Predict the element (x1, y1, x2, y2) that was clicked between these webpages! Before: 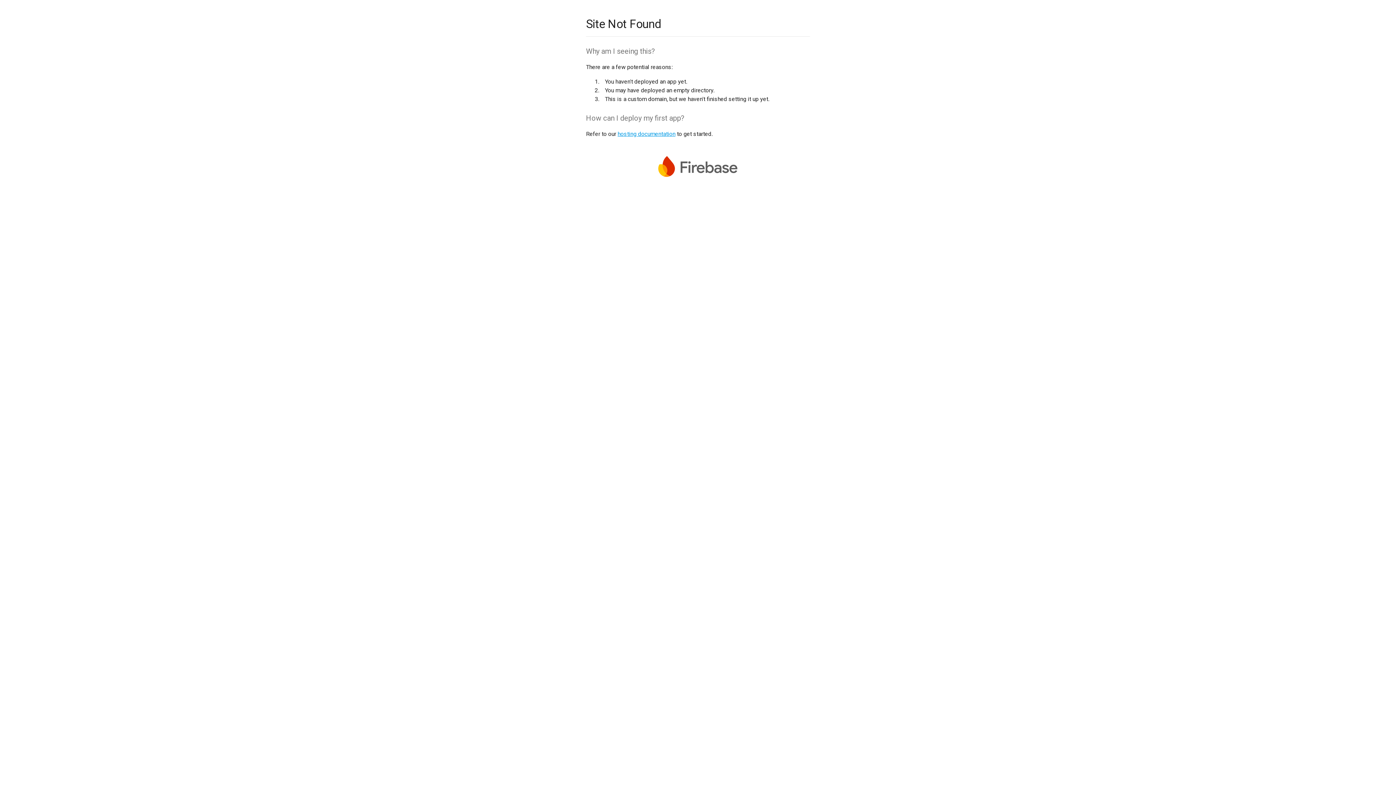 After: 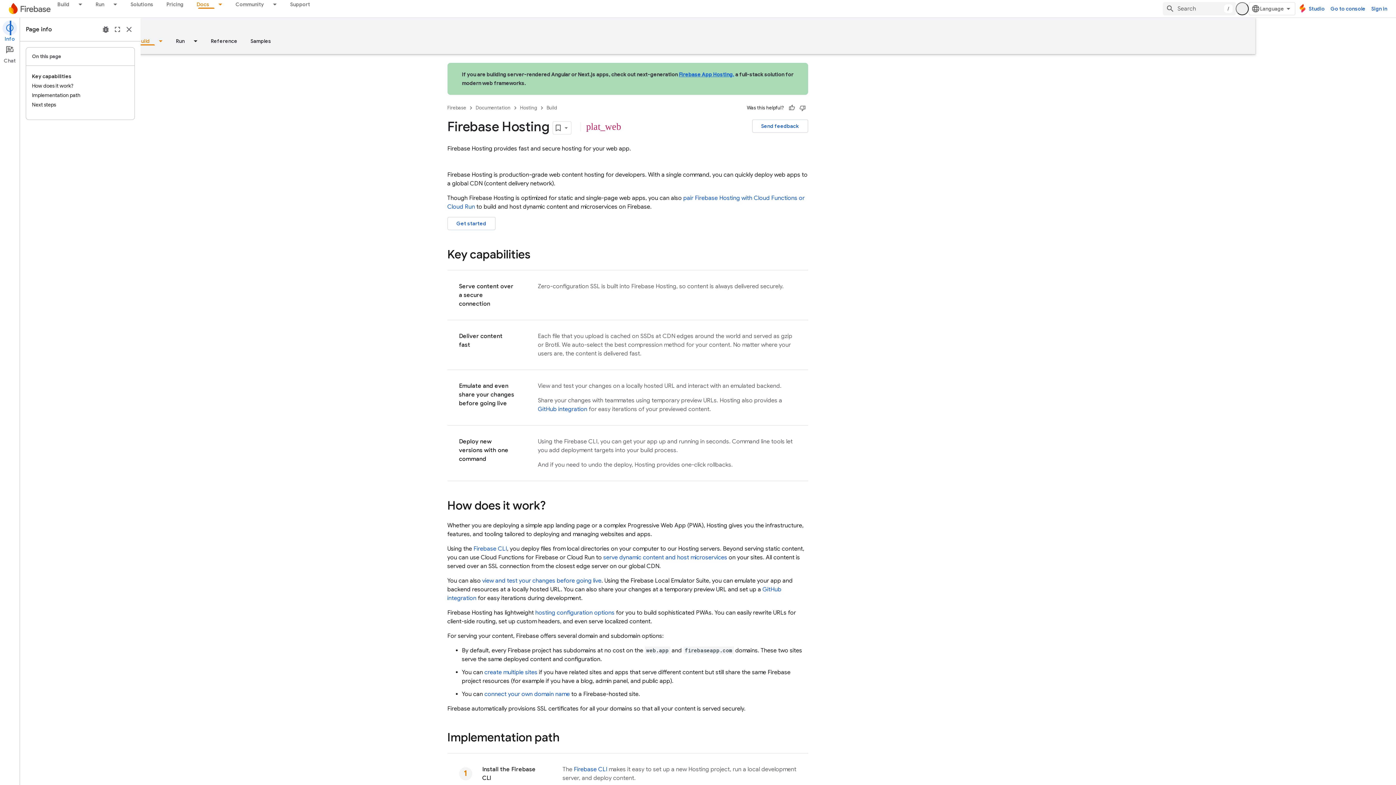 Action: label: hosting documentation bbox: (617, 130, 675, 137)